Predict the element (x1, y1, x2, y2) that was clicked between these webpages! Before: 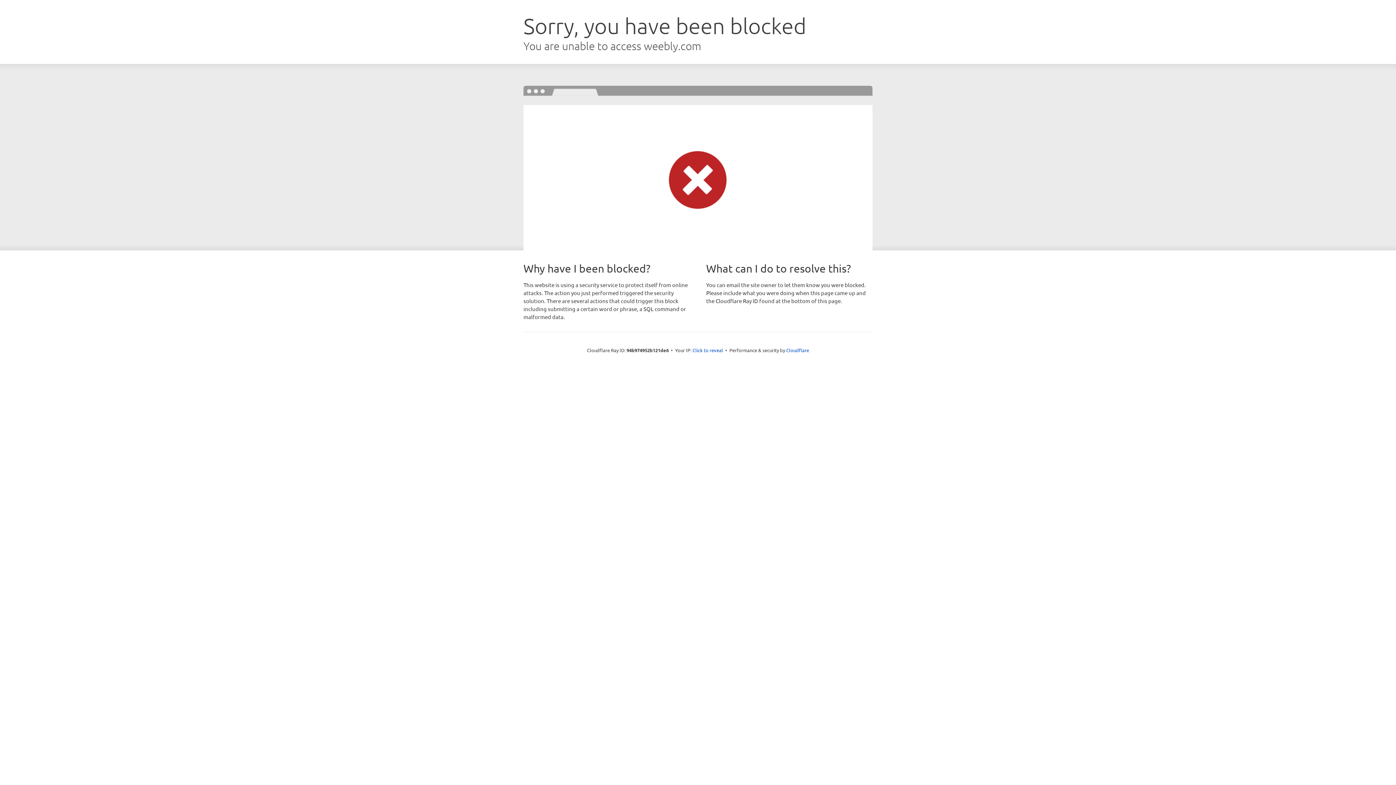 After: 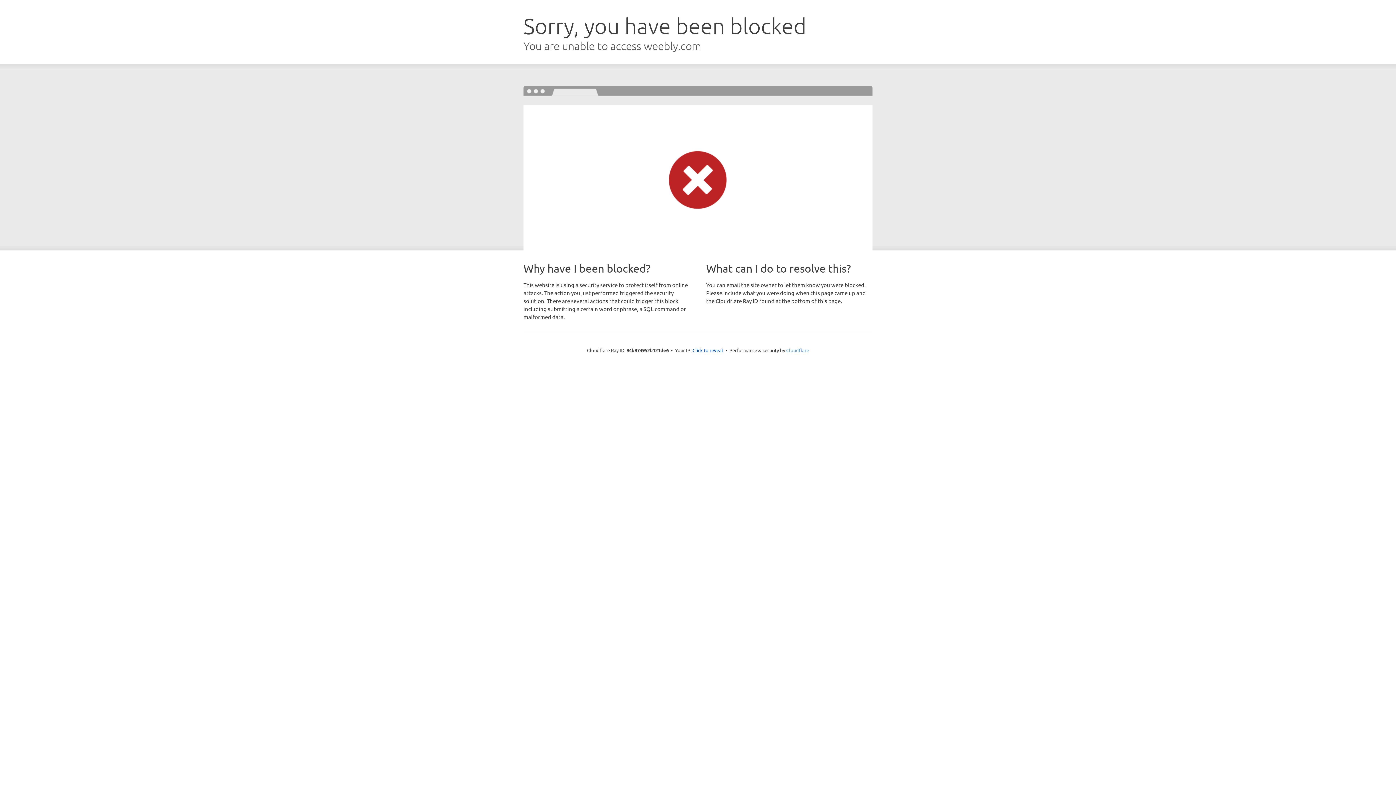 Action: bbox: (786, 347, 809, 353) label: Cloudflare